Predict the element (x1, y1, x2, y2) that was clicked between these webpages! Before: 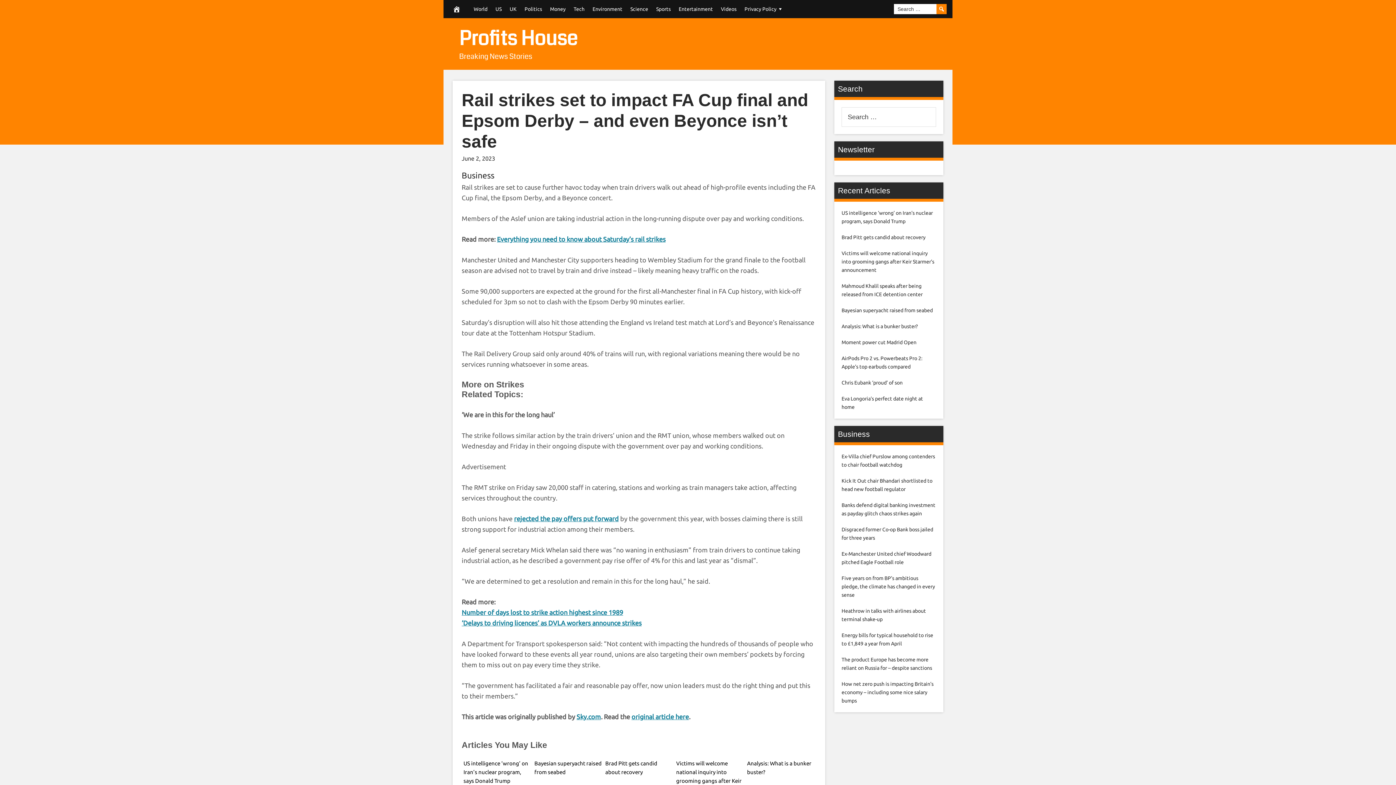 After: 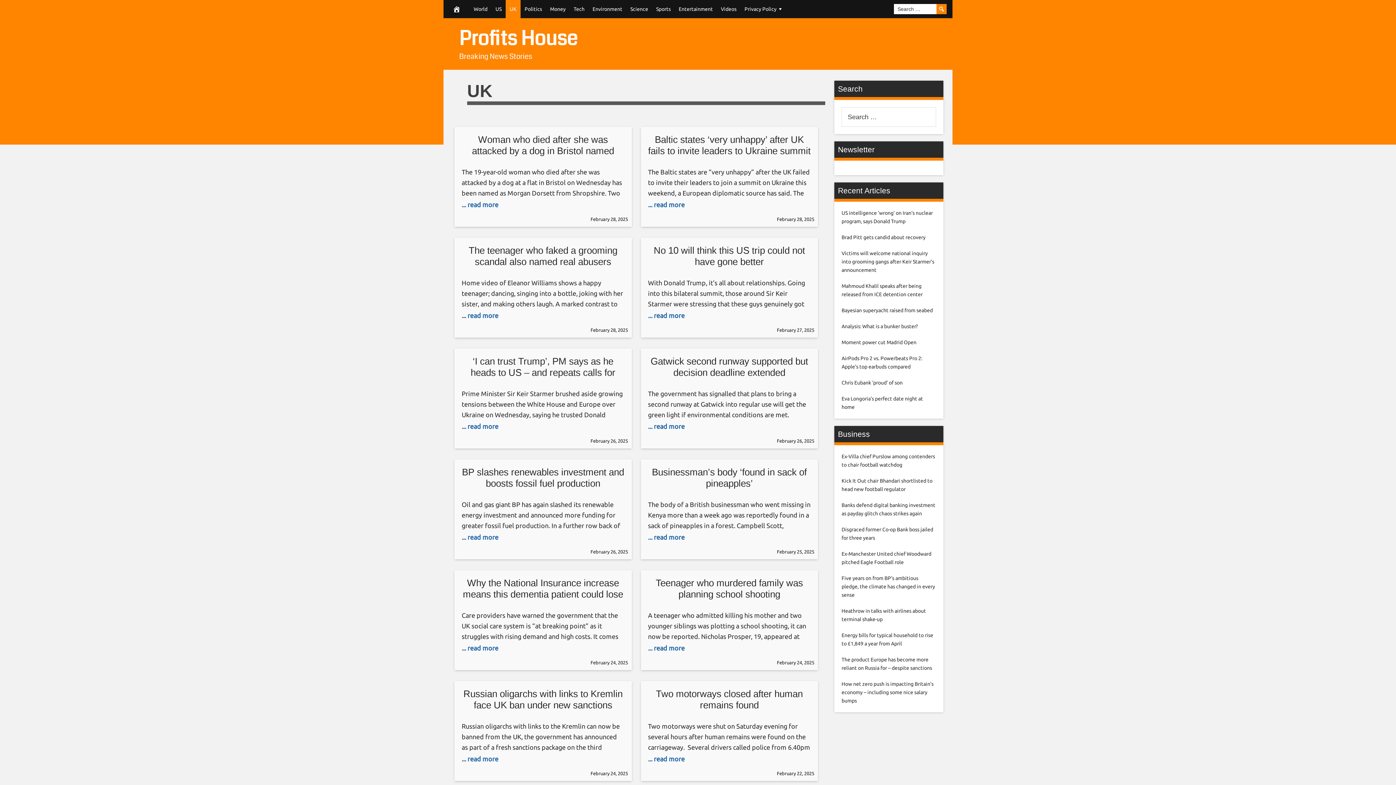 Action: bbox: (505, 0, 520, 18) label: UK